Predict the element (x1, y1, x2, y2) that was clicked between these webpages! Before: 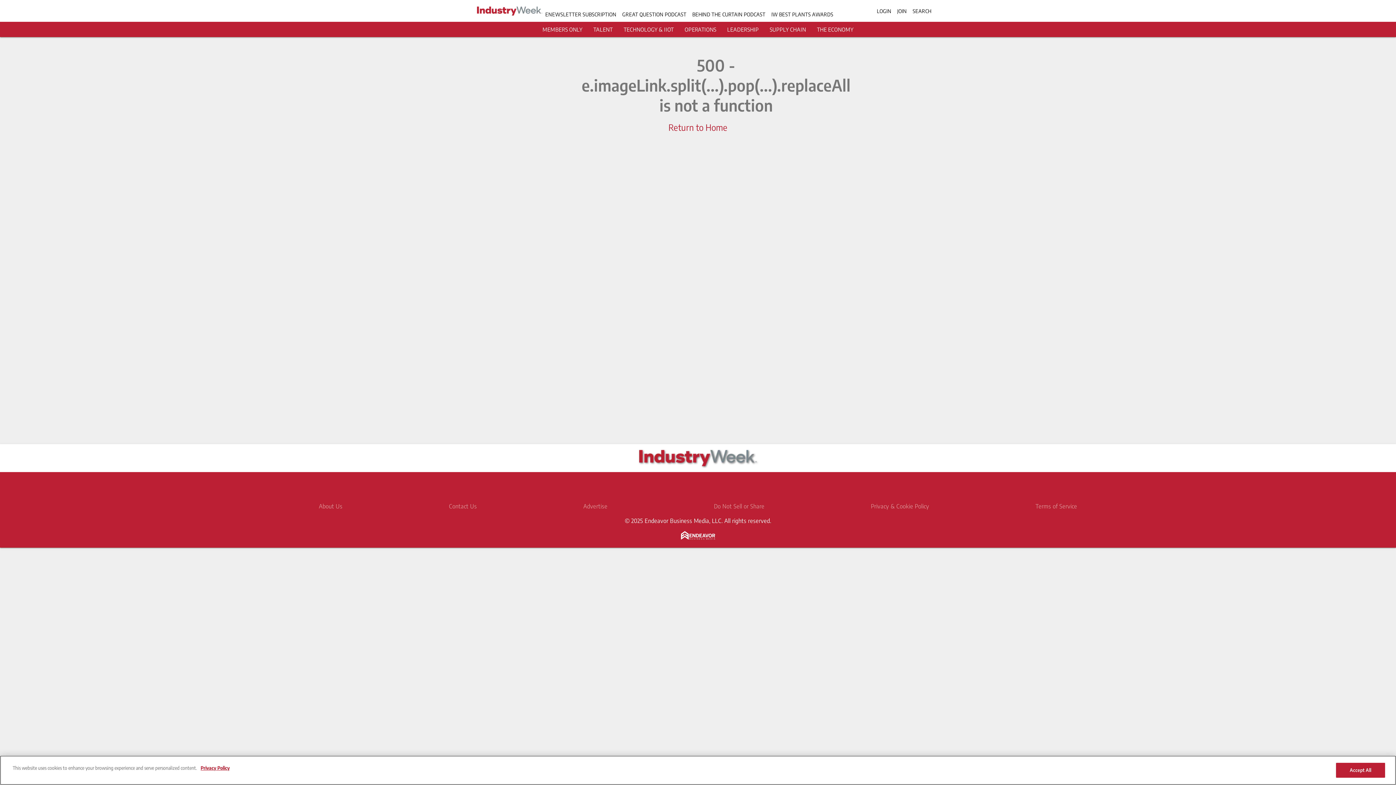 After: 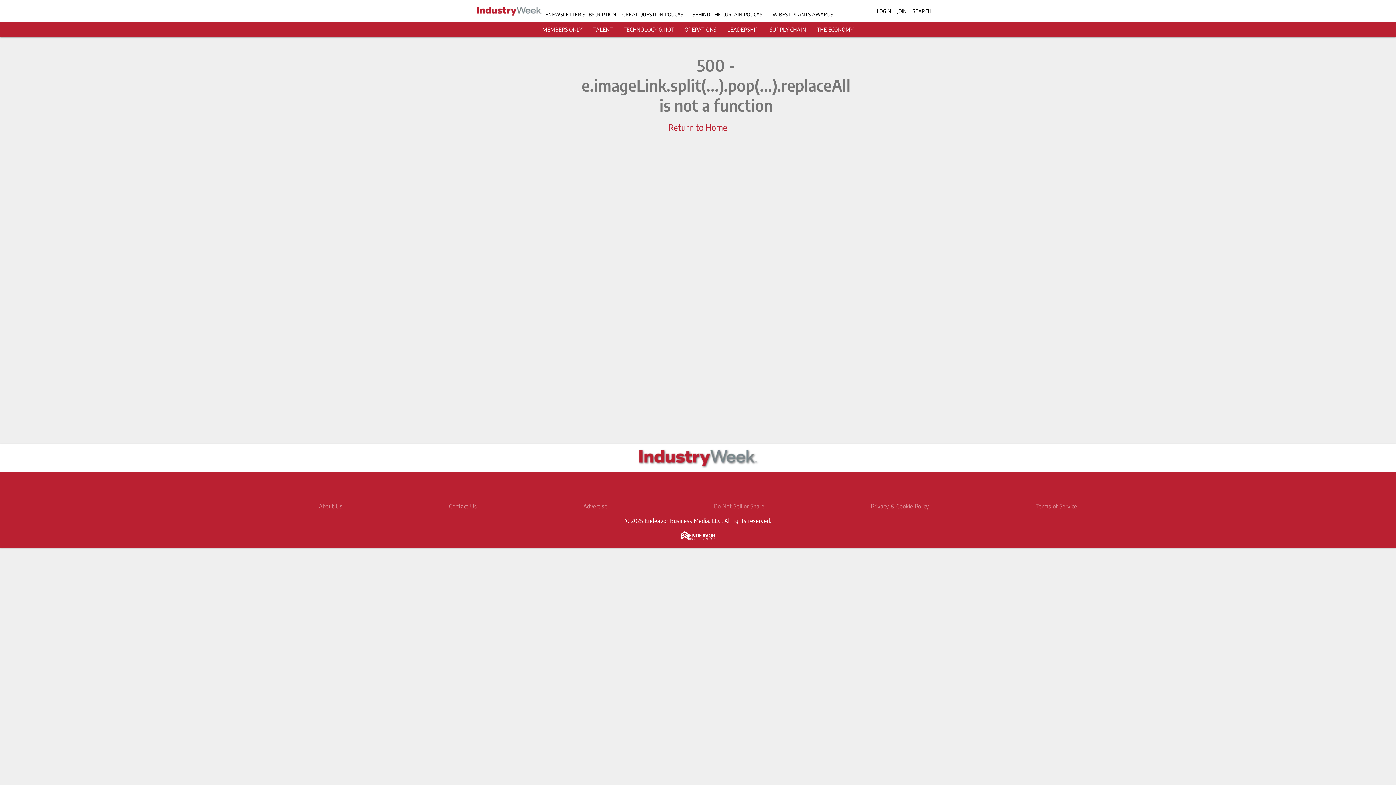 Action: bbox: (771, 11, 833, 17) label: IW BEST PLANTS AWARDS